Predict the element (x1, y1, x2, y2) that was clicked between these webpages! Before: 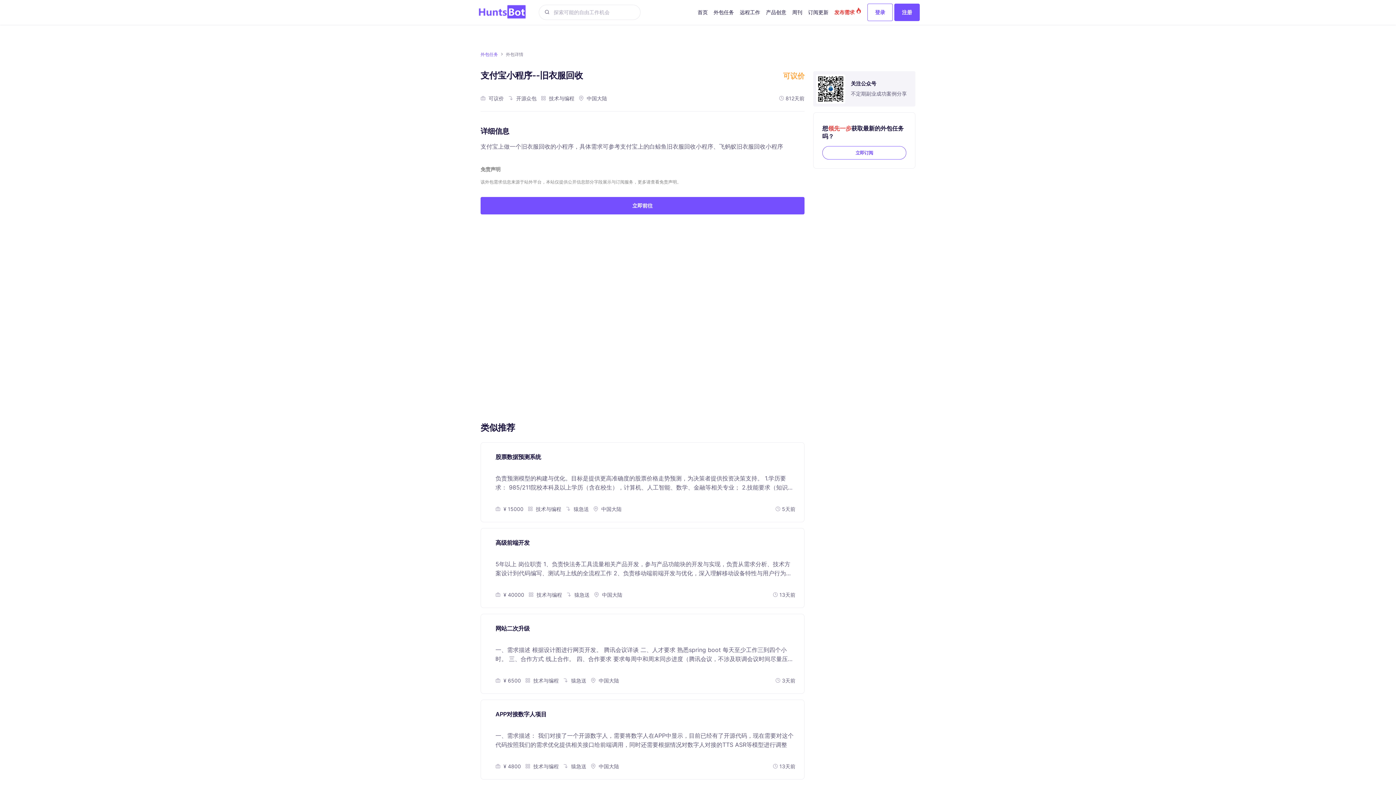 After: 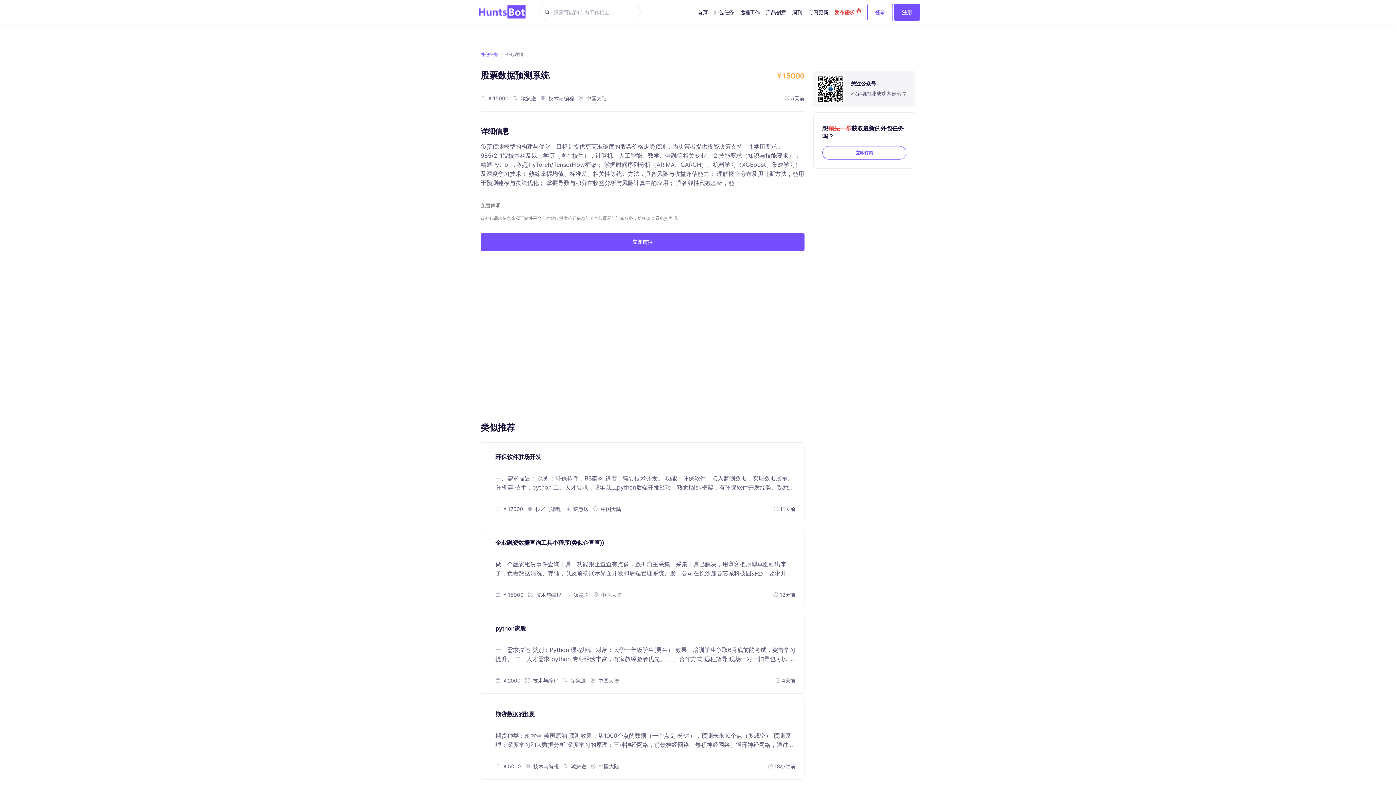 Action: bbox: (495, 453, 541, 460) label: 股票数据预测系统